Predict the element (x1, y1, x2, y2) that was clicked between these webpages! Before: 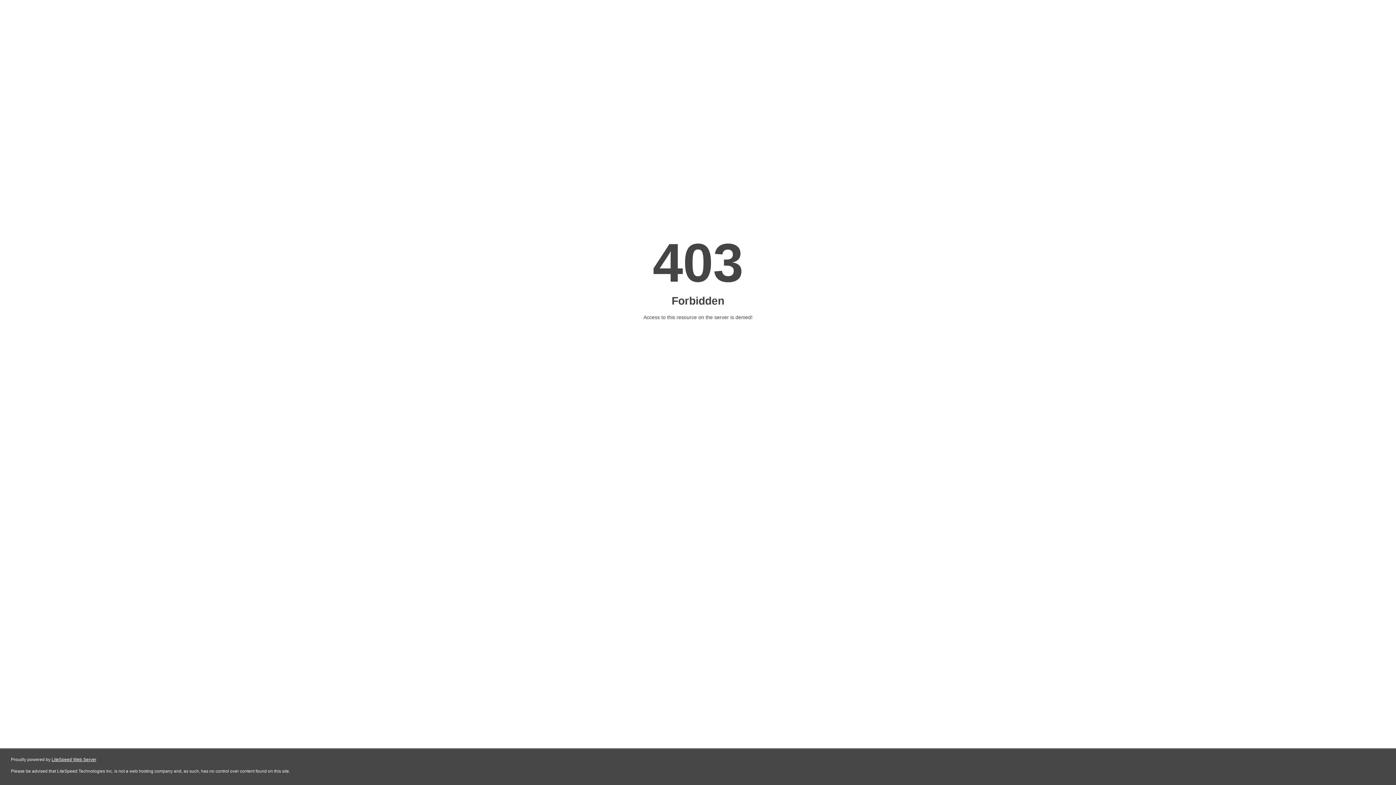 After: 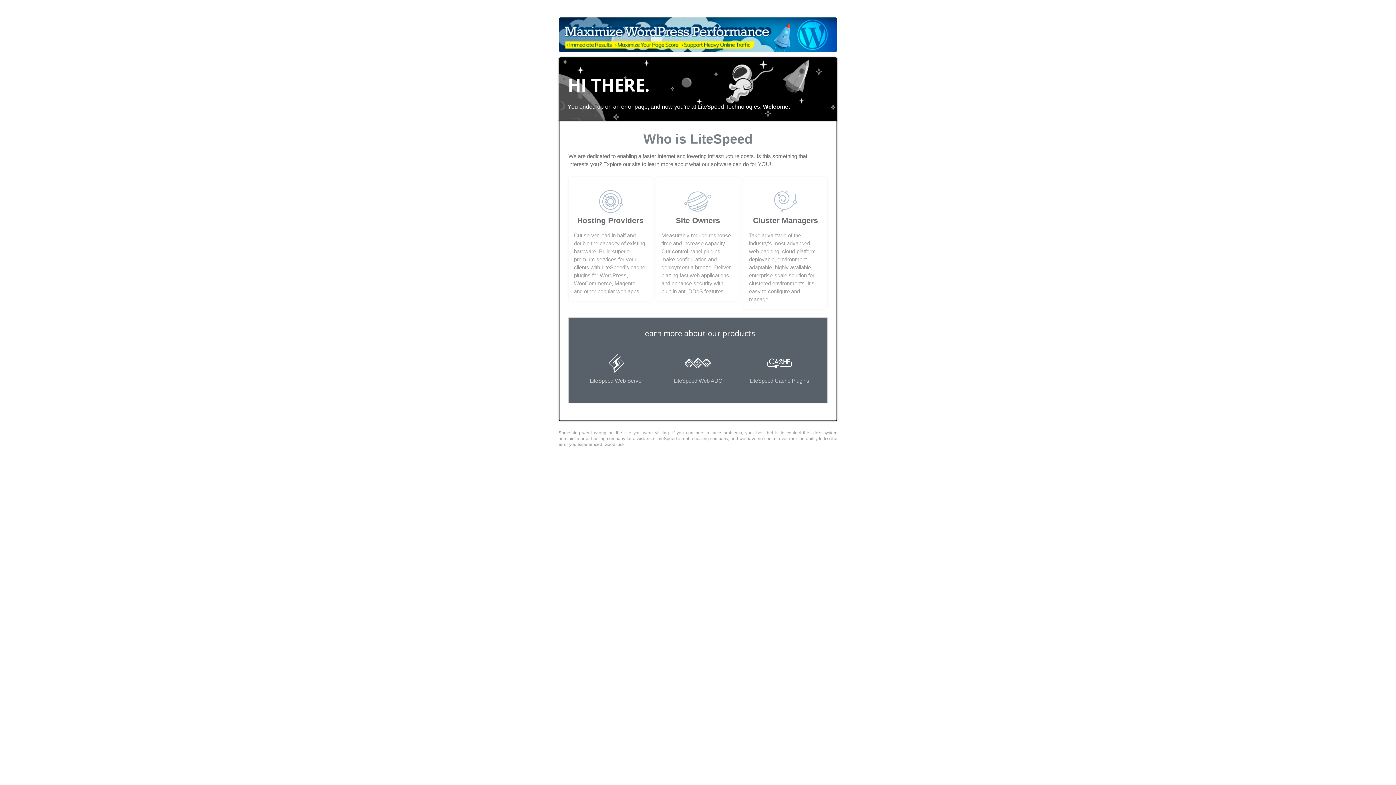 Action: label: LiteSpeed Web Server bbox: (51, 757, 96, 762)